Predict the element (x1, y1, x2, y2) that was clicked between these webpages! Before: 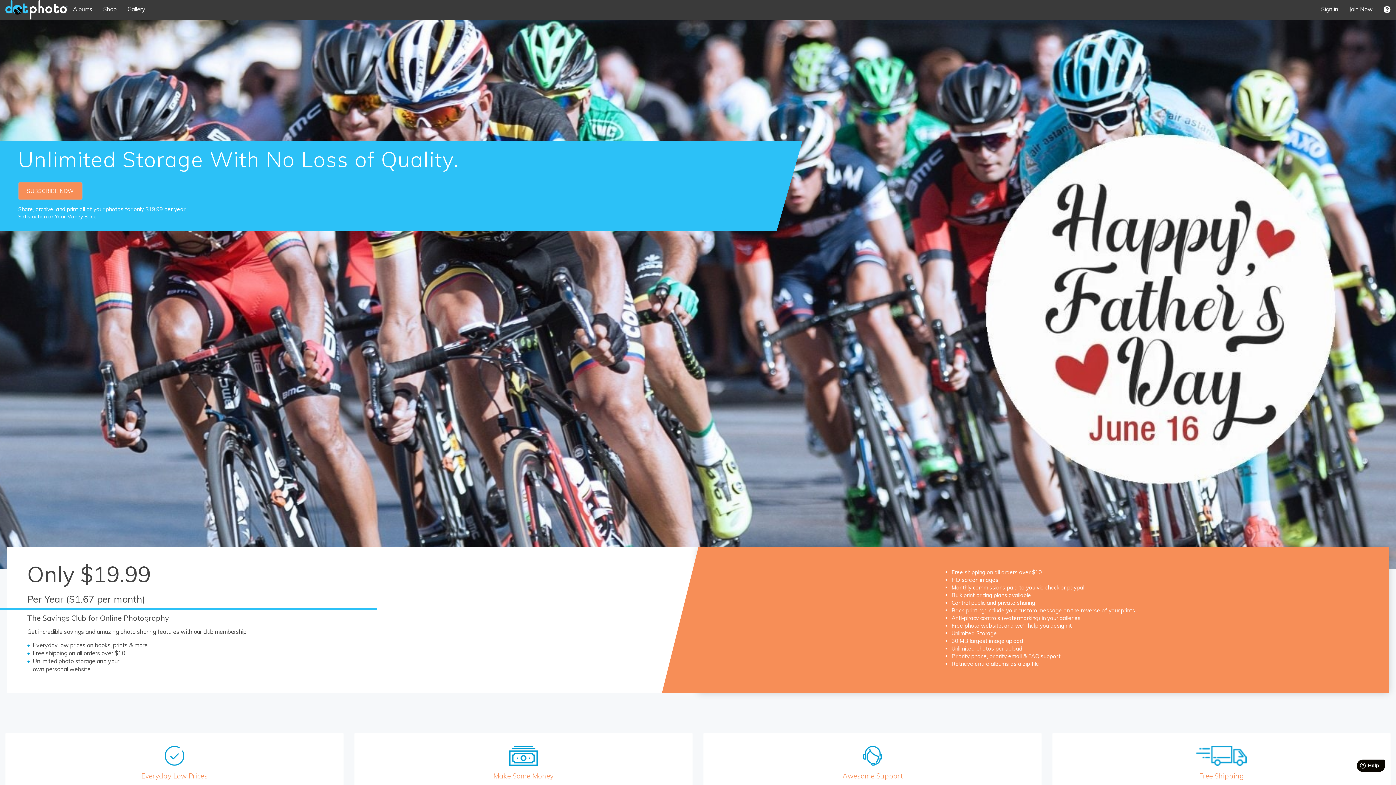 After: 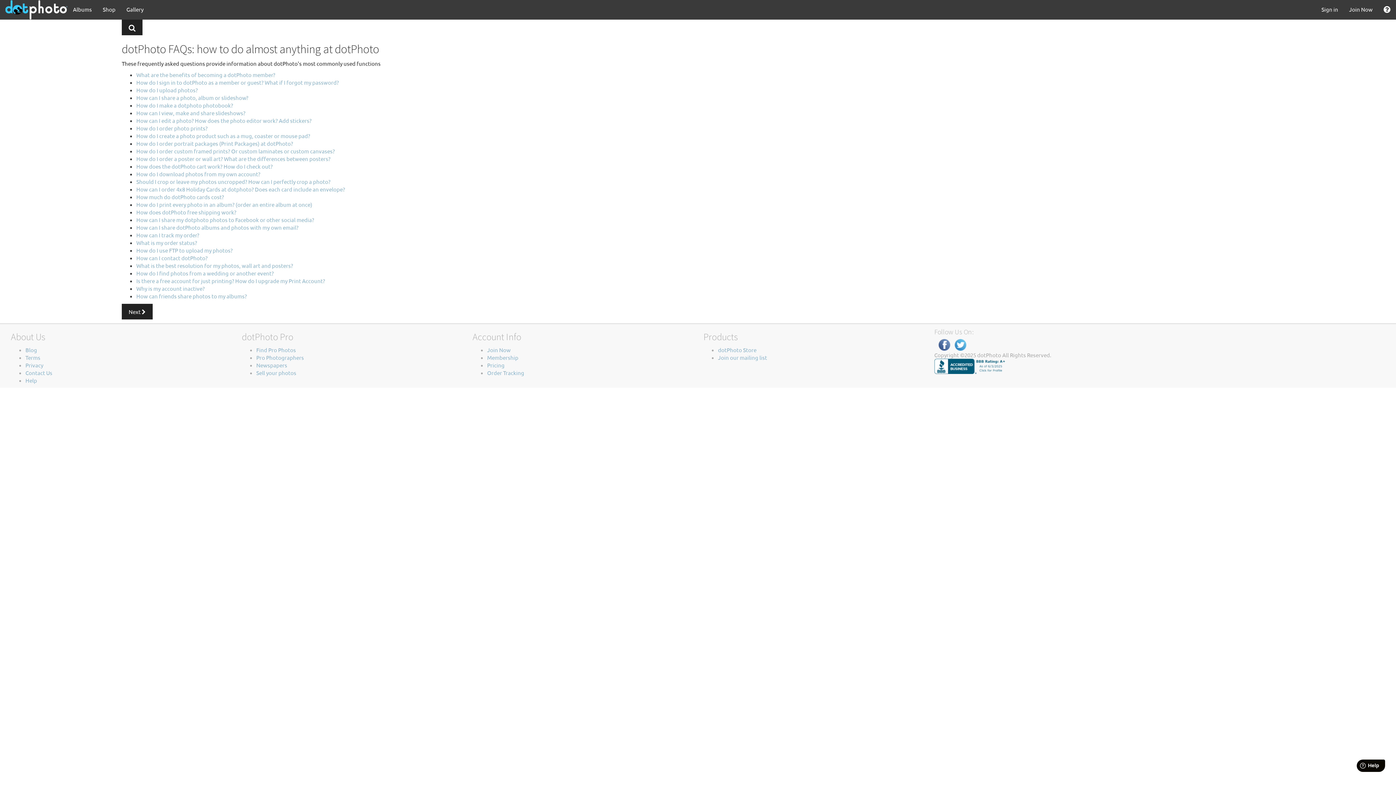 Action: bbox: (1378, 0, 1396, 19)